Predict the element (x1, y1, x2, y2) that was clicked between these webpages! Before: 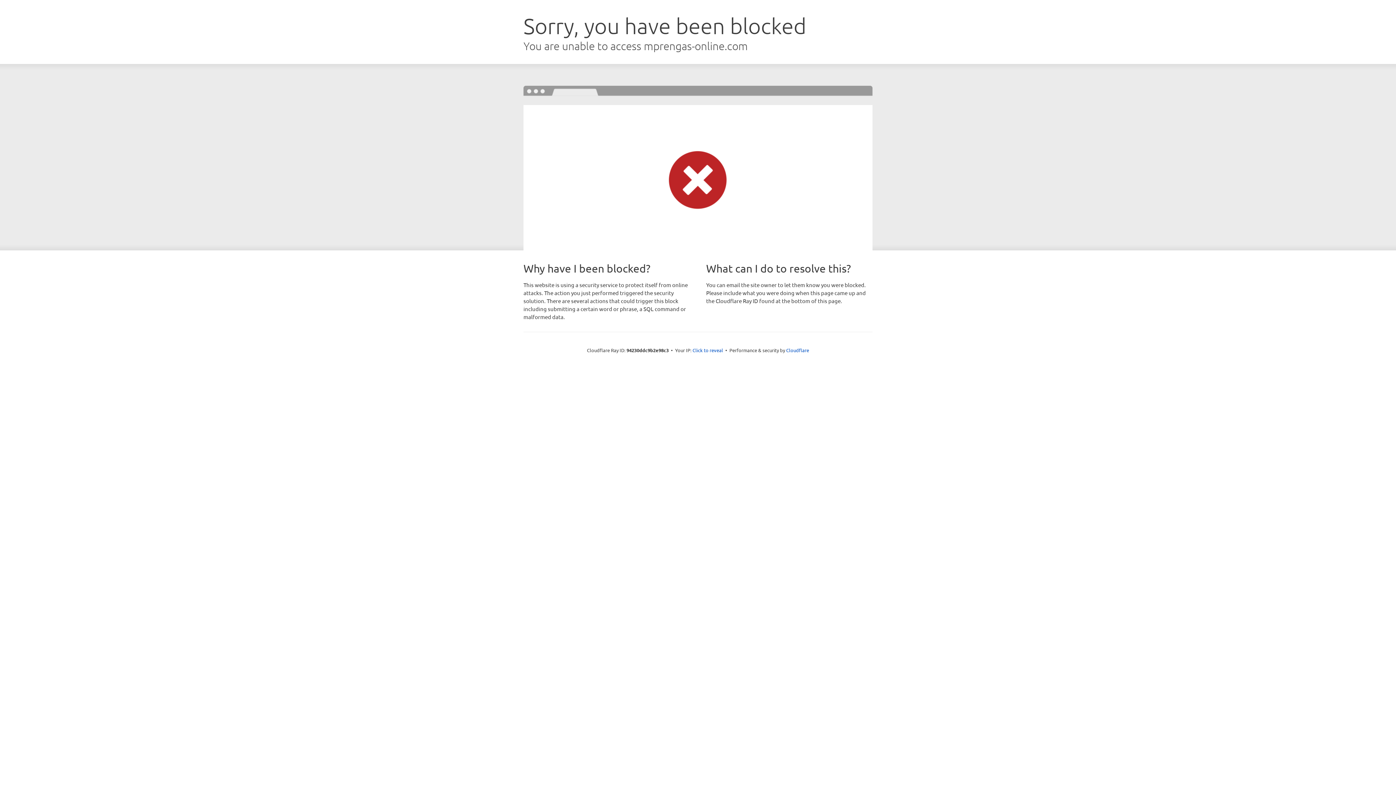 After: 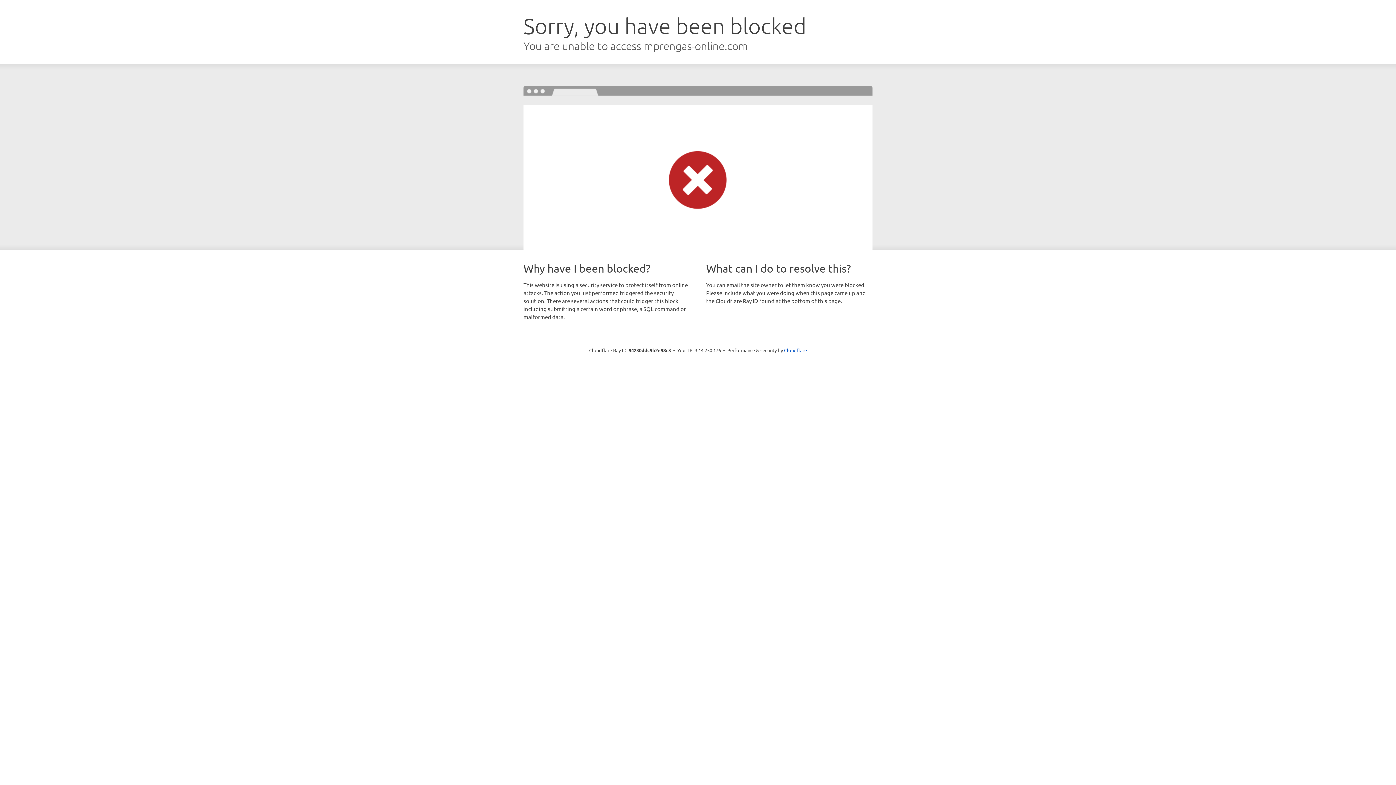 Action: bbox: (692, 346, 723, 353) label: Click to reveal